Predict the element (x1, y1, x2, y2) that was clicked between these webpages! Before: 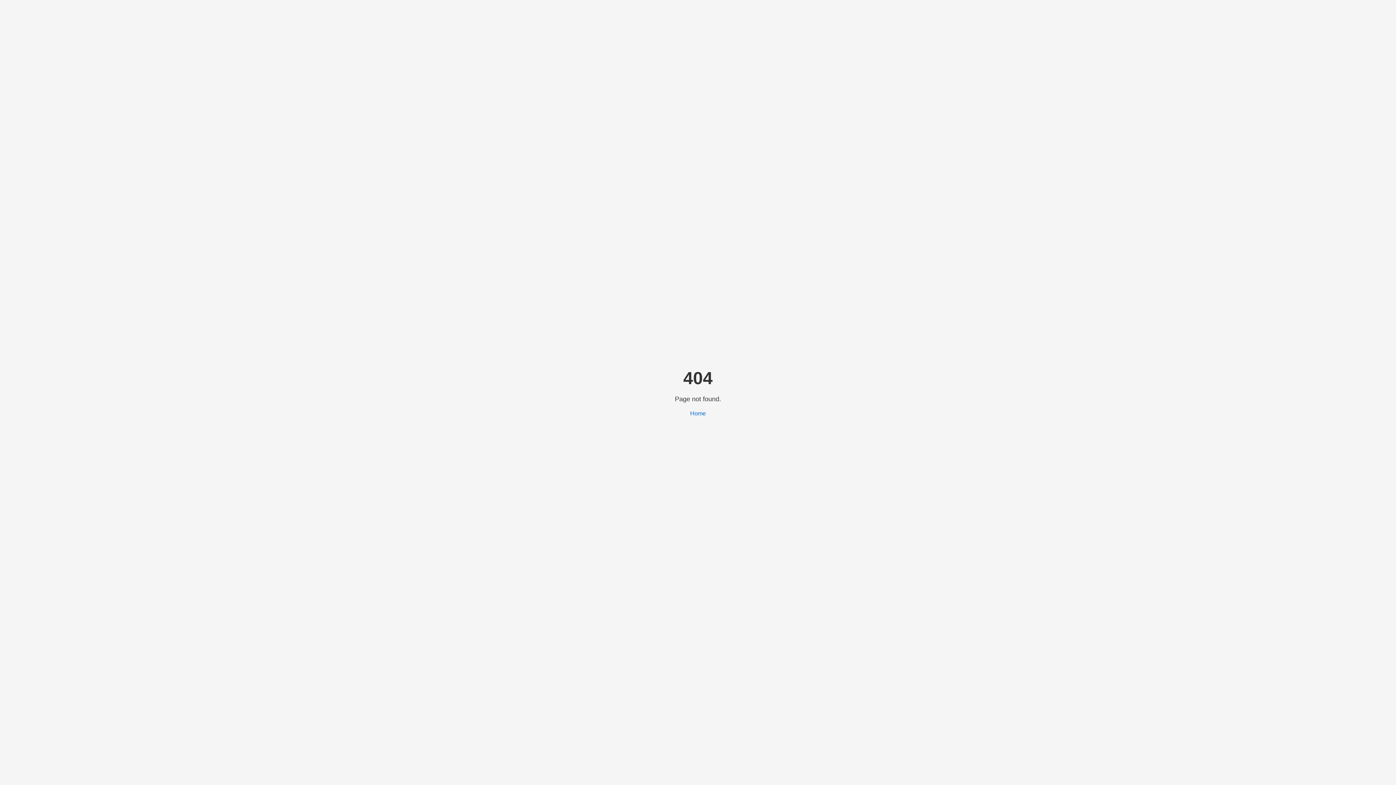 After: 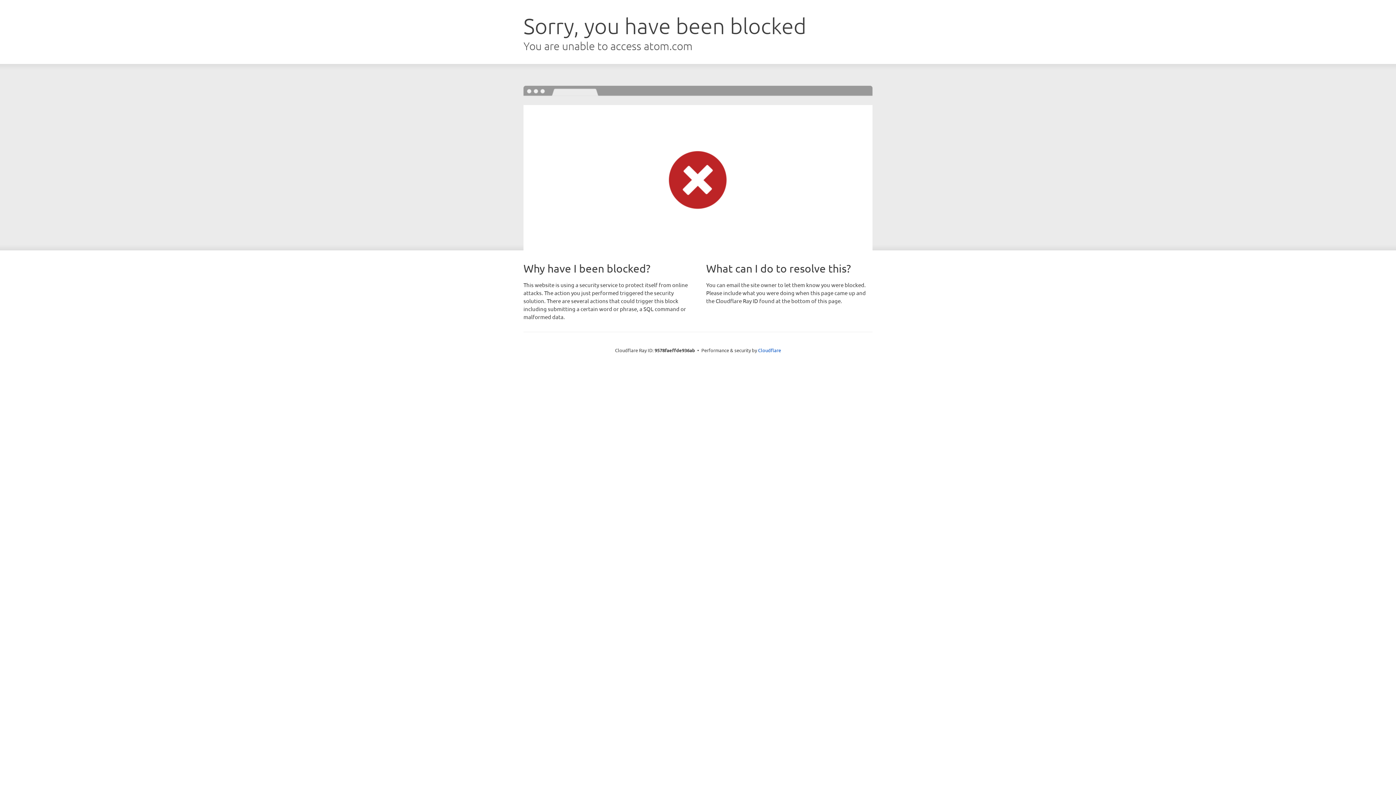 Action: bbox: (690, 410, 706, 416) label: Home